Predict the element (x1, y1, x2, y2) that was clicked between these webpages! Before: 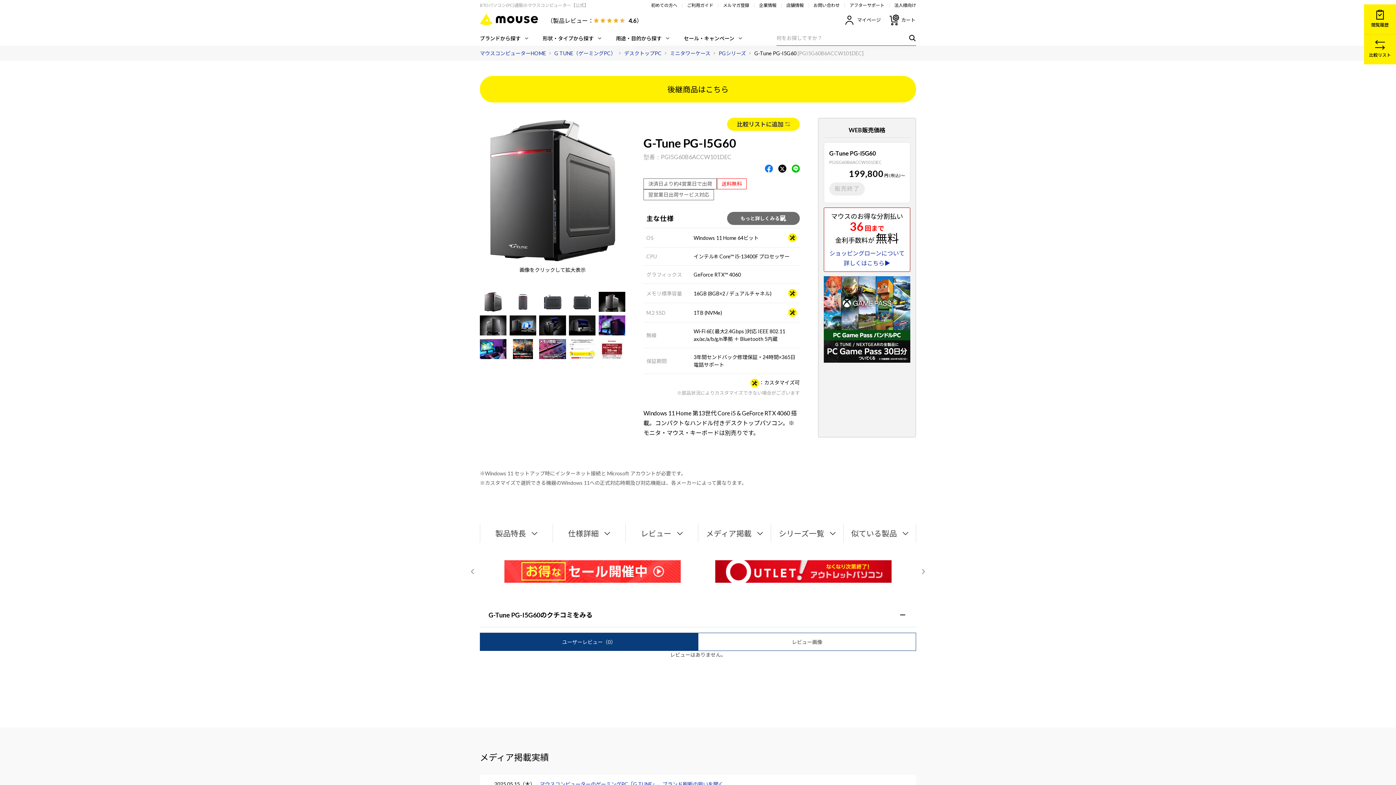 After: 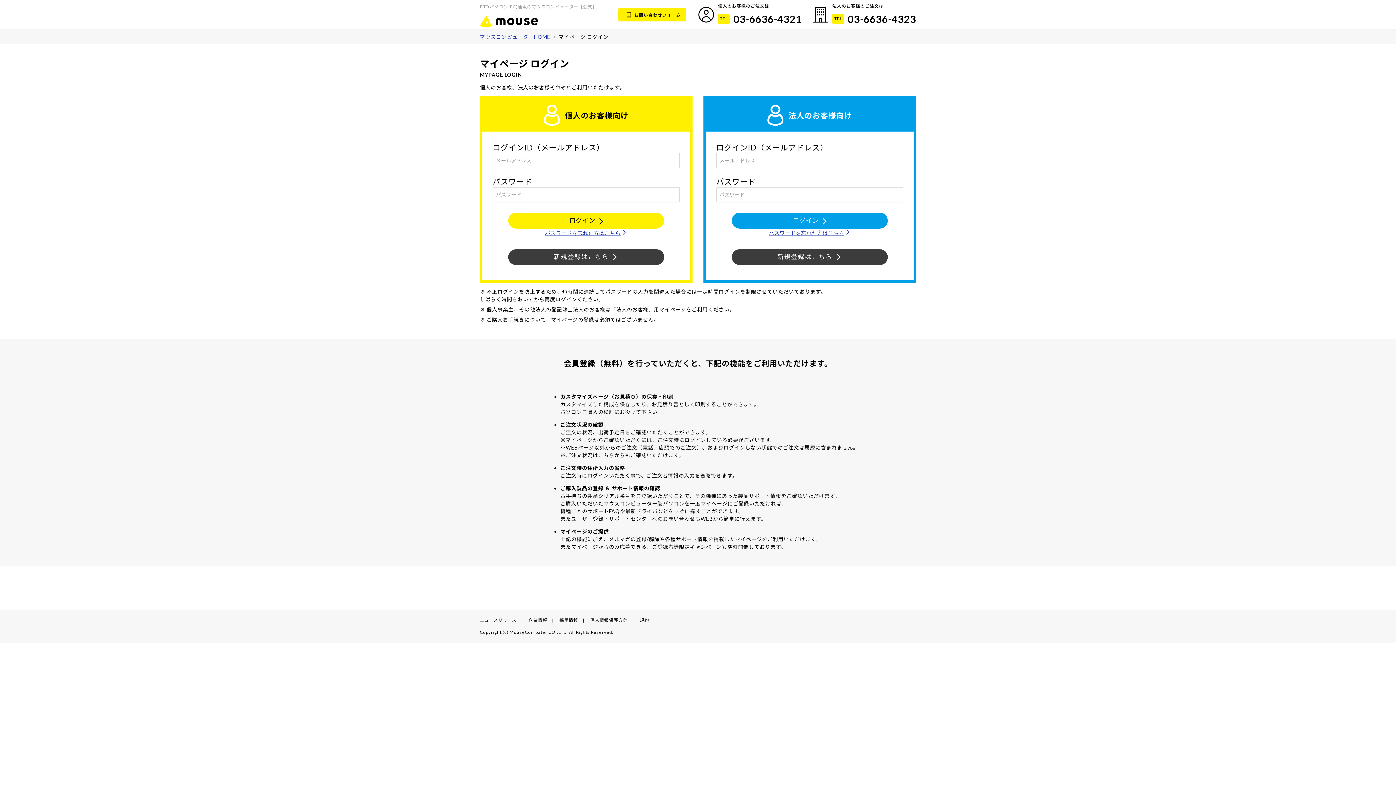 Action: bbox: (841, 10, 884, 29) label: マイページ